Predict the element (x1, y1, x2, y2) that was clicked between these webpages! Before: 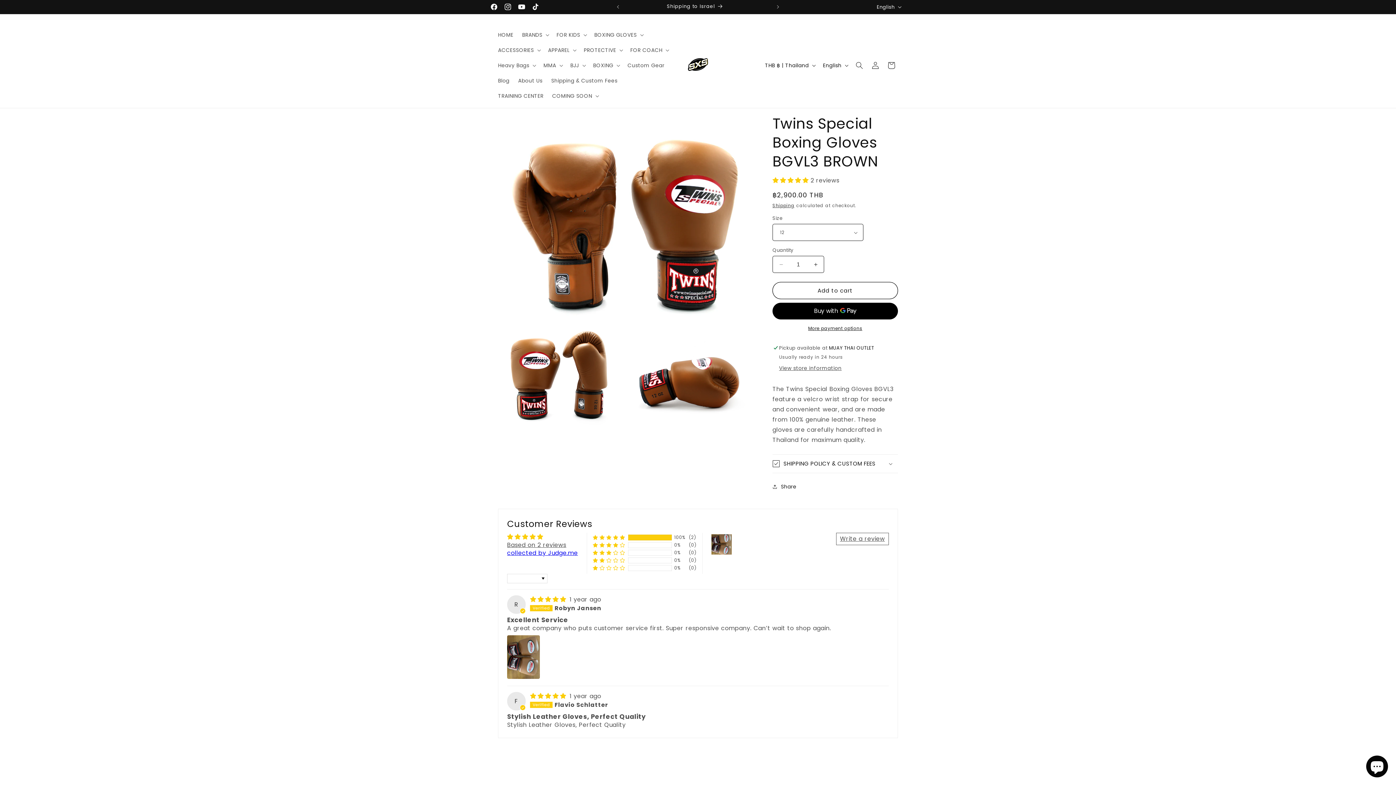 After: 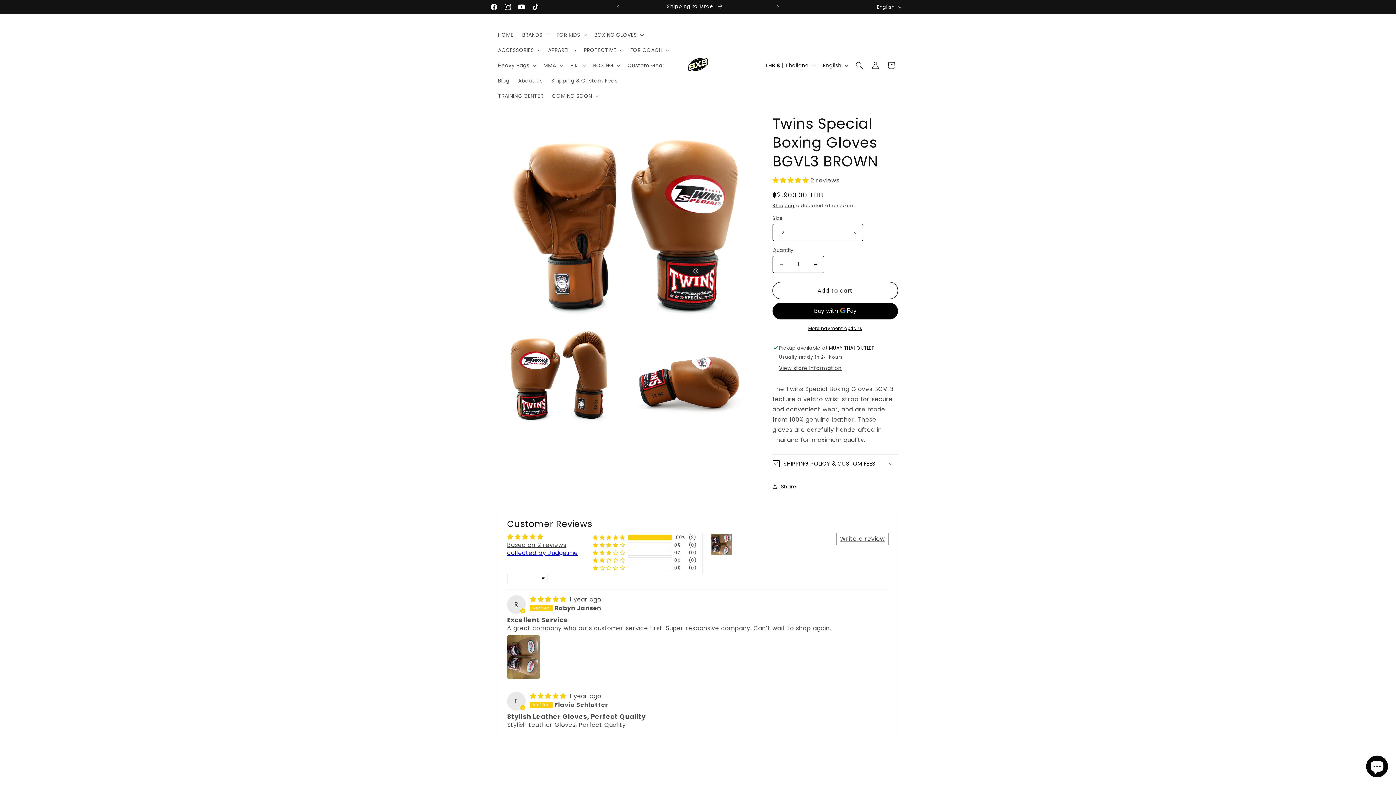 Action: bbox: (507, 541, 566, 549) label: Based on 2 reviews